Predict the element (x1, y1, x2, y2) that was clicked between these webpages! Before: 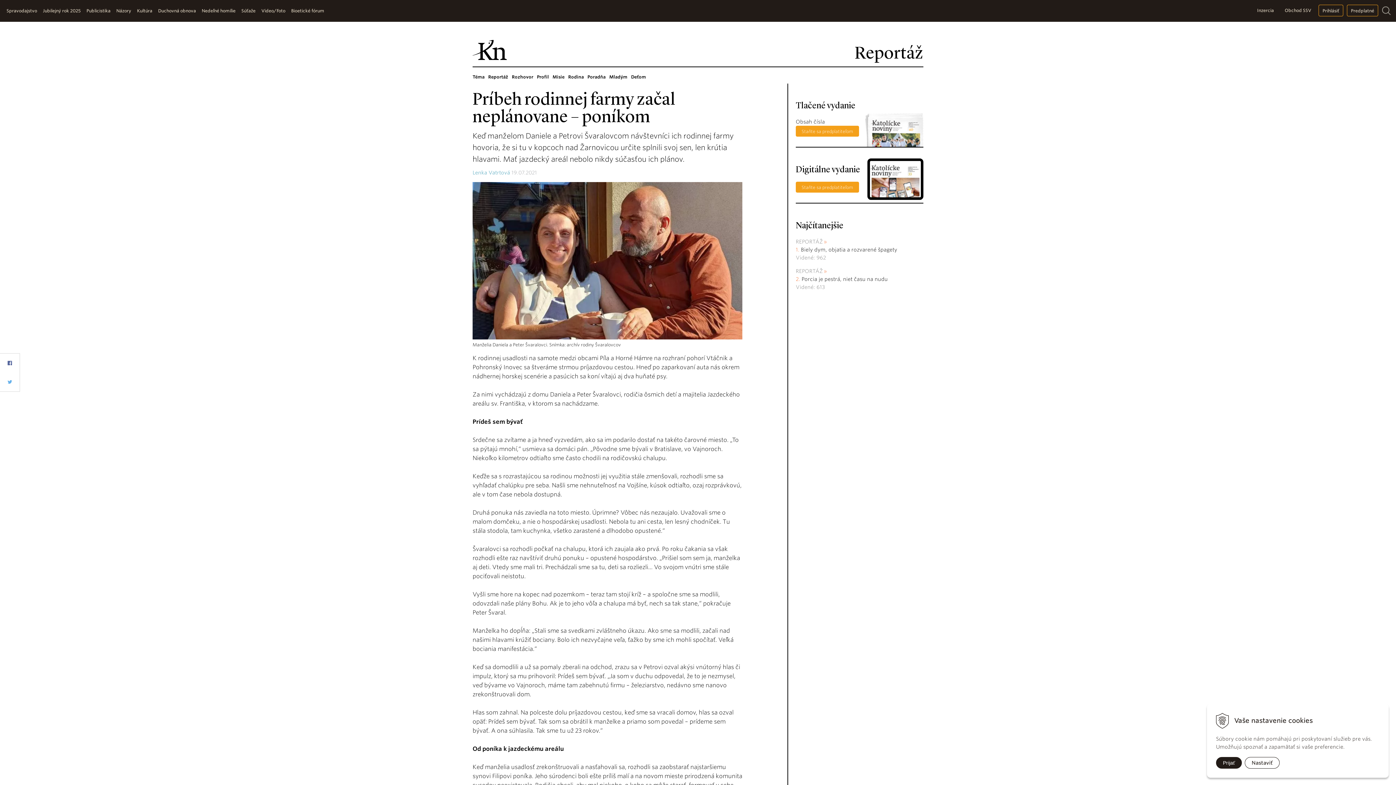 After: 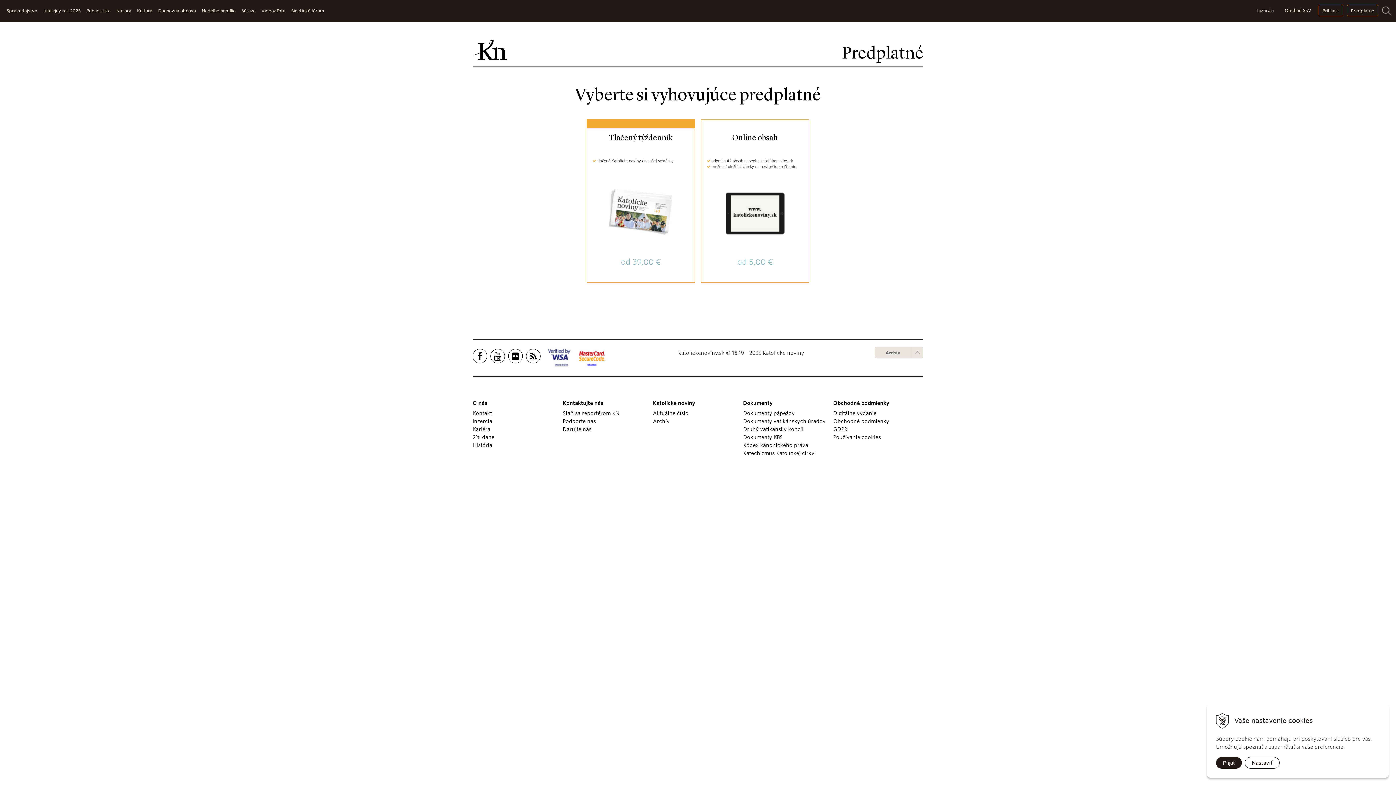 Action: label: Predplatné bbox: (1347, 4, 1378, 16)